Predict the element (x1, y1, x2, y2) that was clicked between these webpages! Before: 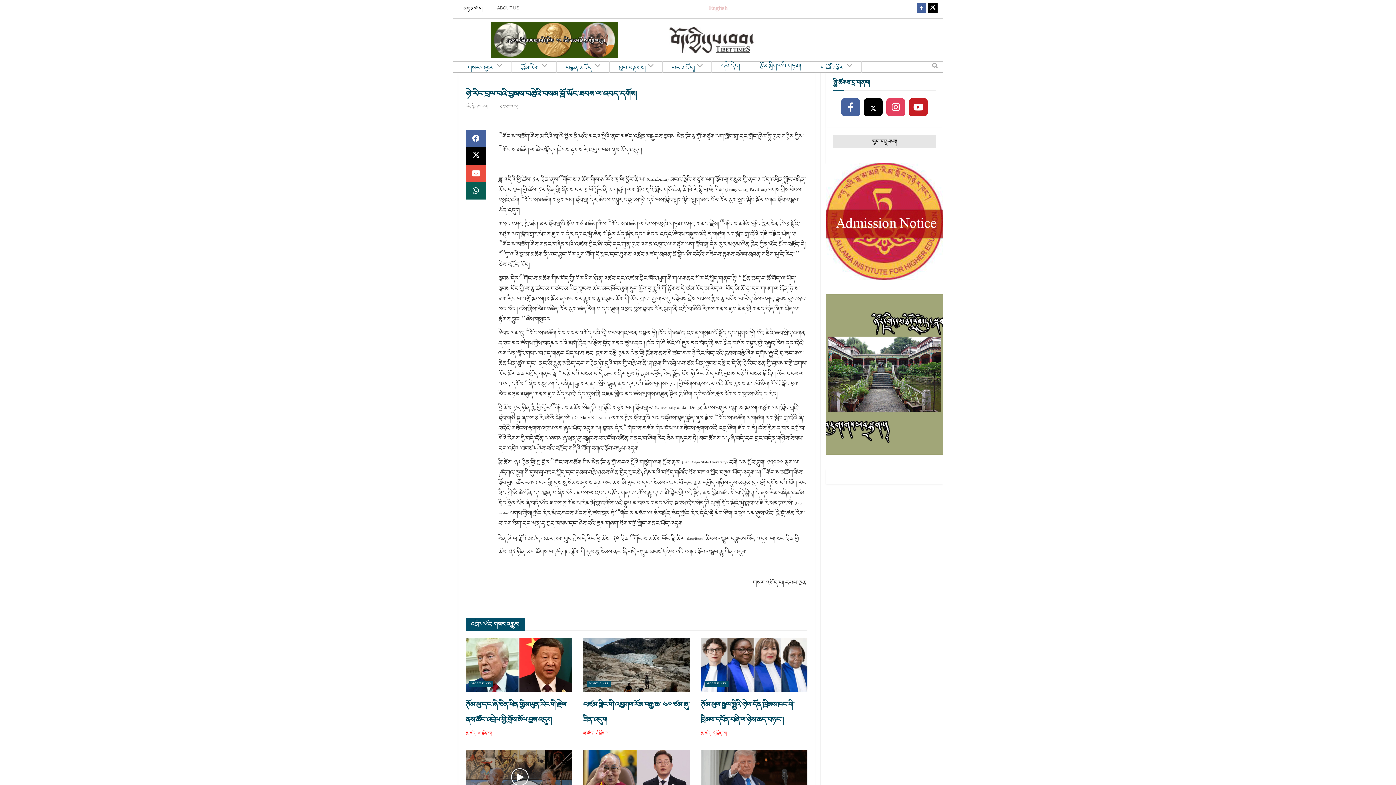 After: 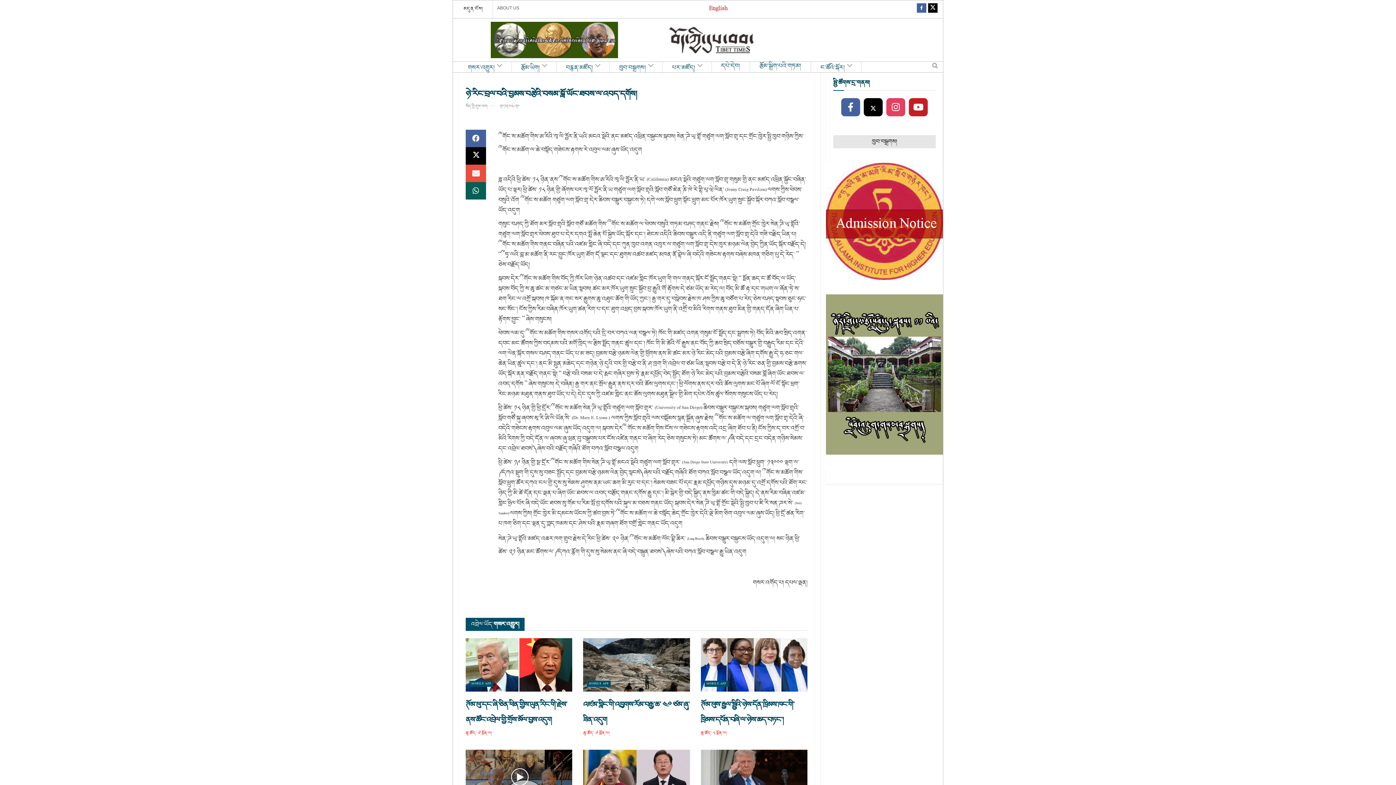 Action: label: ༢༠༡༢/༠༤/༢༠ bbox: (499, 103, 519, 109)